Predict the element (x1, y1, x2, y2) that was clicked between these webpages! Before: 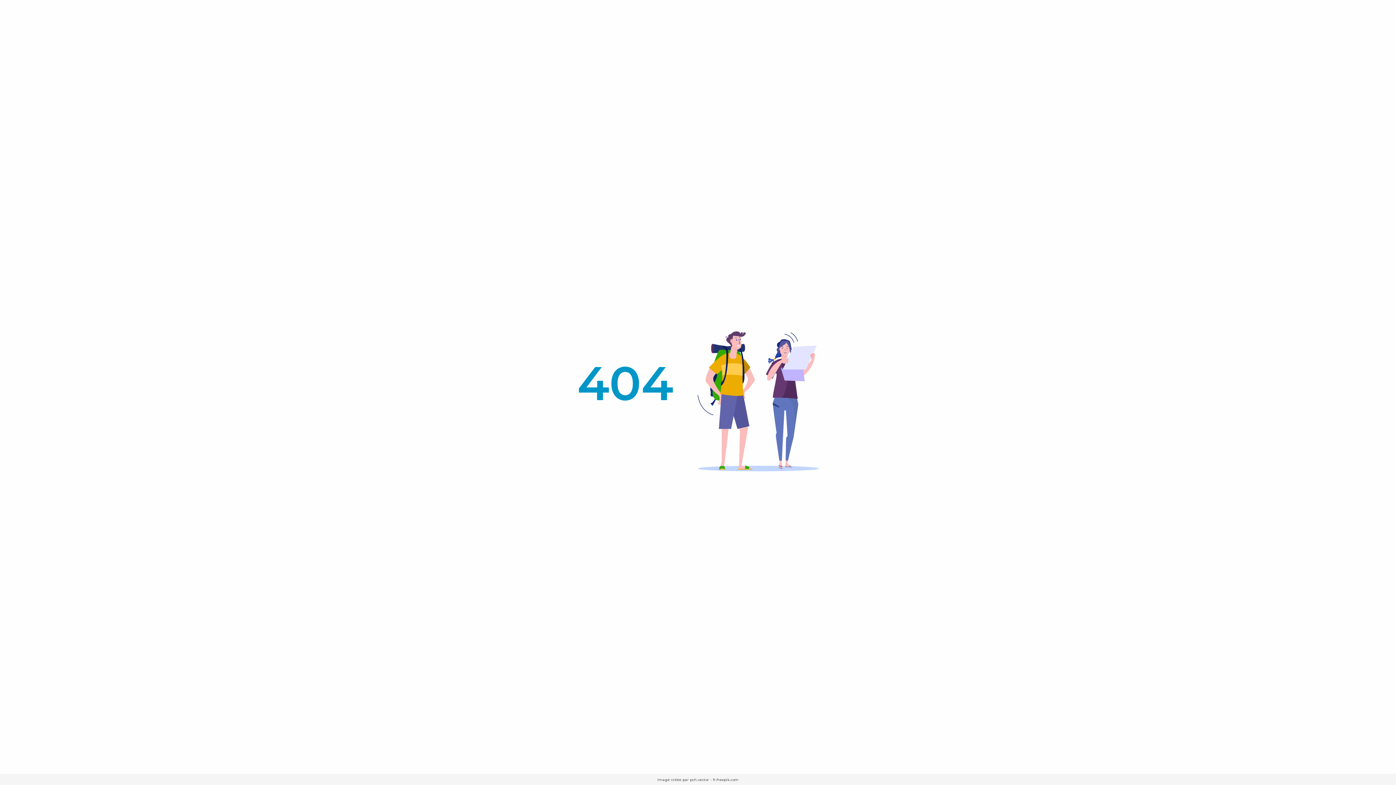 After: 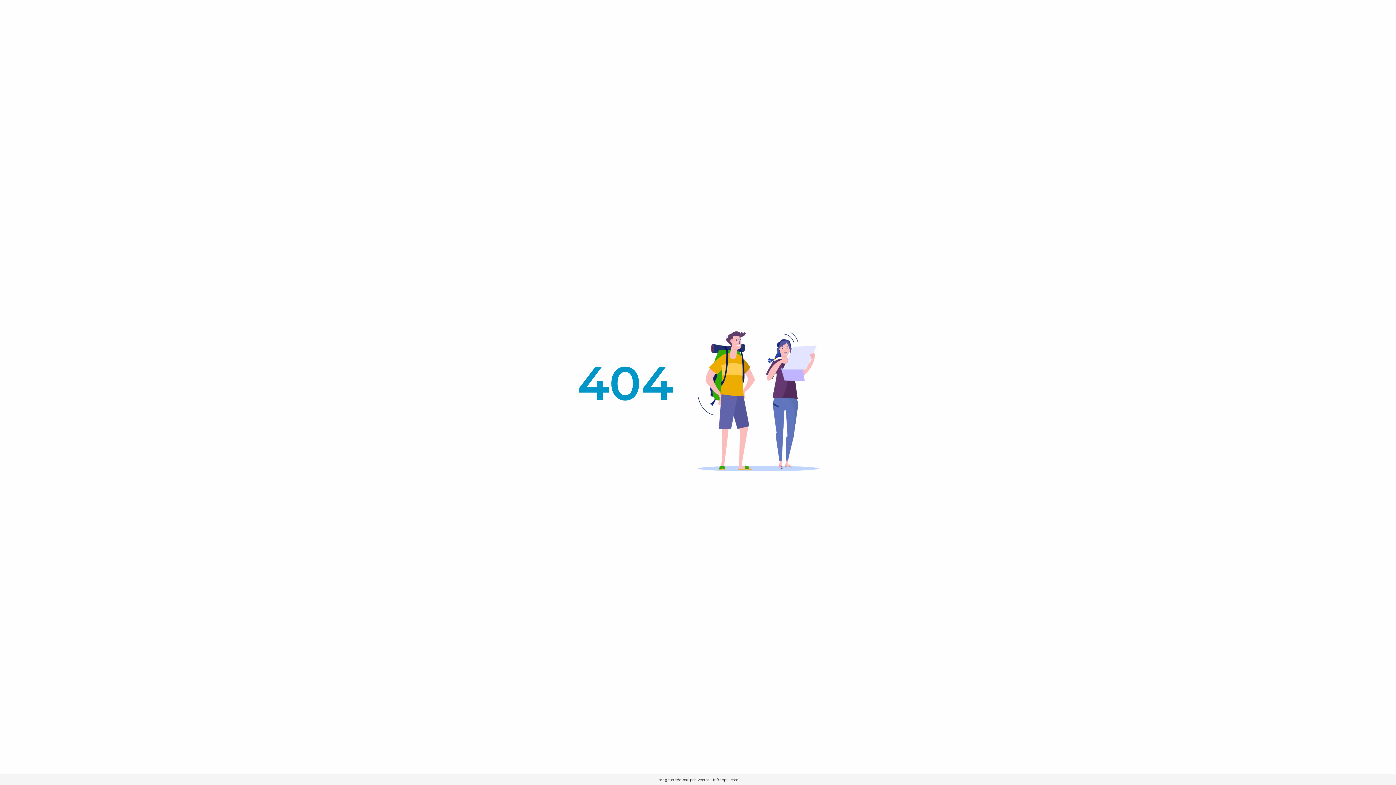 Action: label: Image créée par pch.vector - fr.freepik.com bbox: (657, 778, 738, 782)